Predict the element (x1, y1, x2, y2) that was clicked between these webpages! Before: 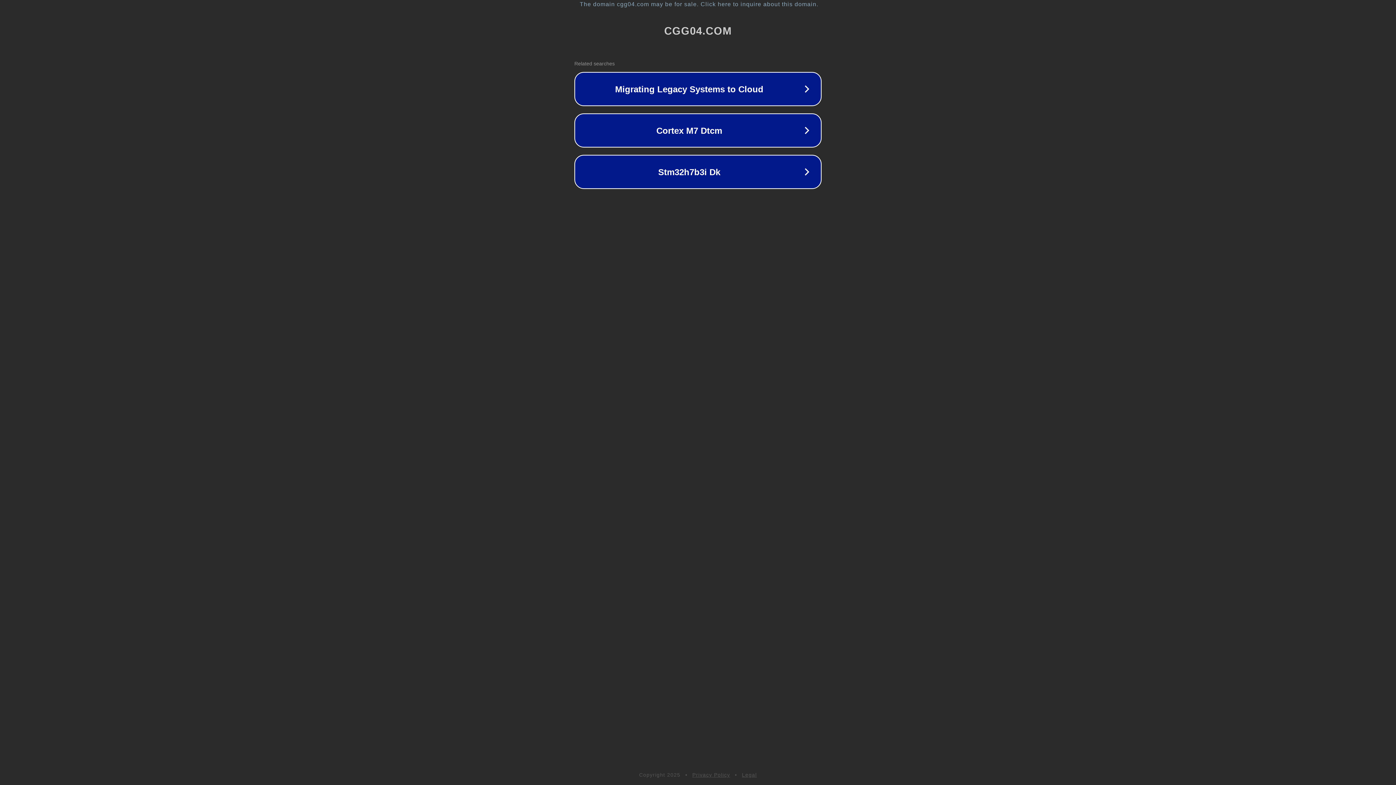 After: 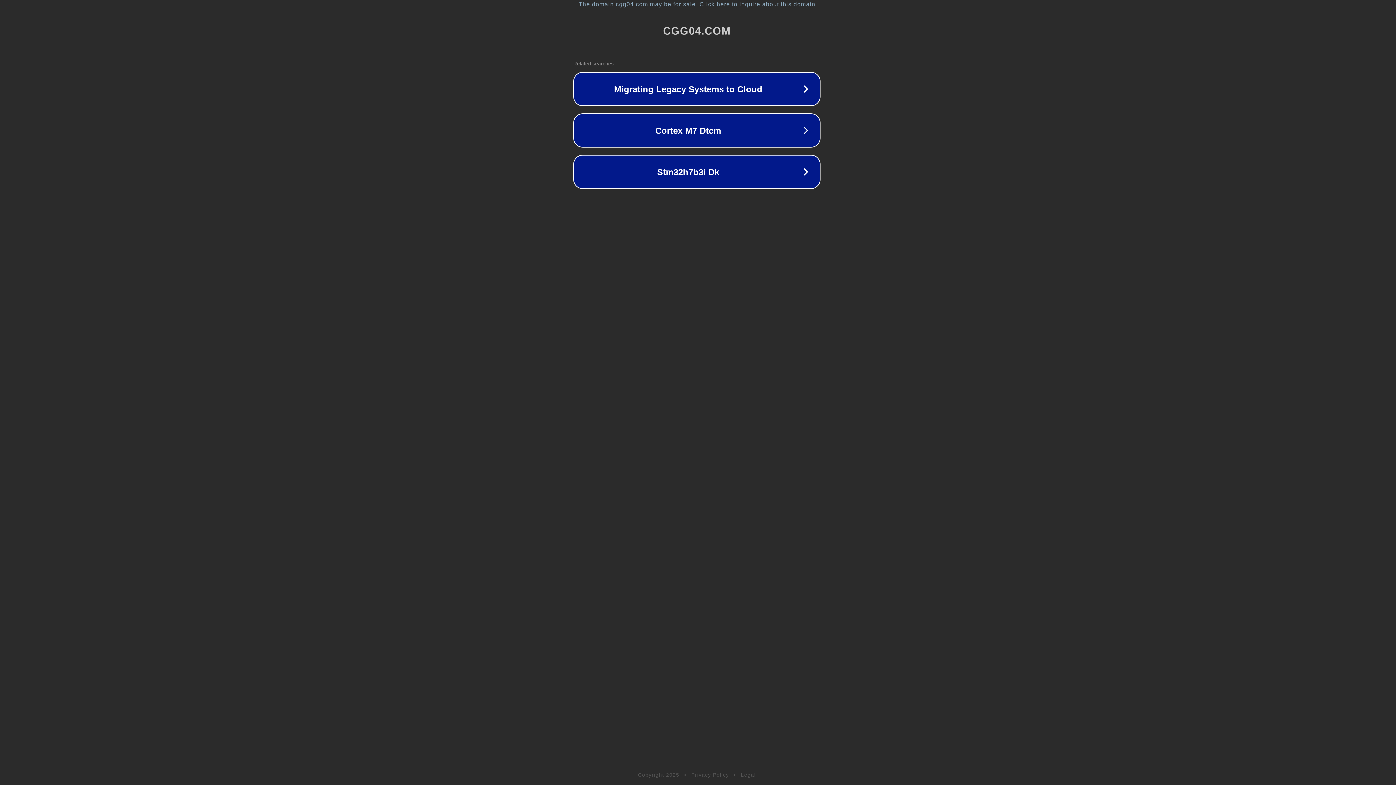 Action: bbox: (1, 1, 1397, 7) label: The domain cgg04.com may be for sale. Click here to inquire about this domain.